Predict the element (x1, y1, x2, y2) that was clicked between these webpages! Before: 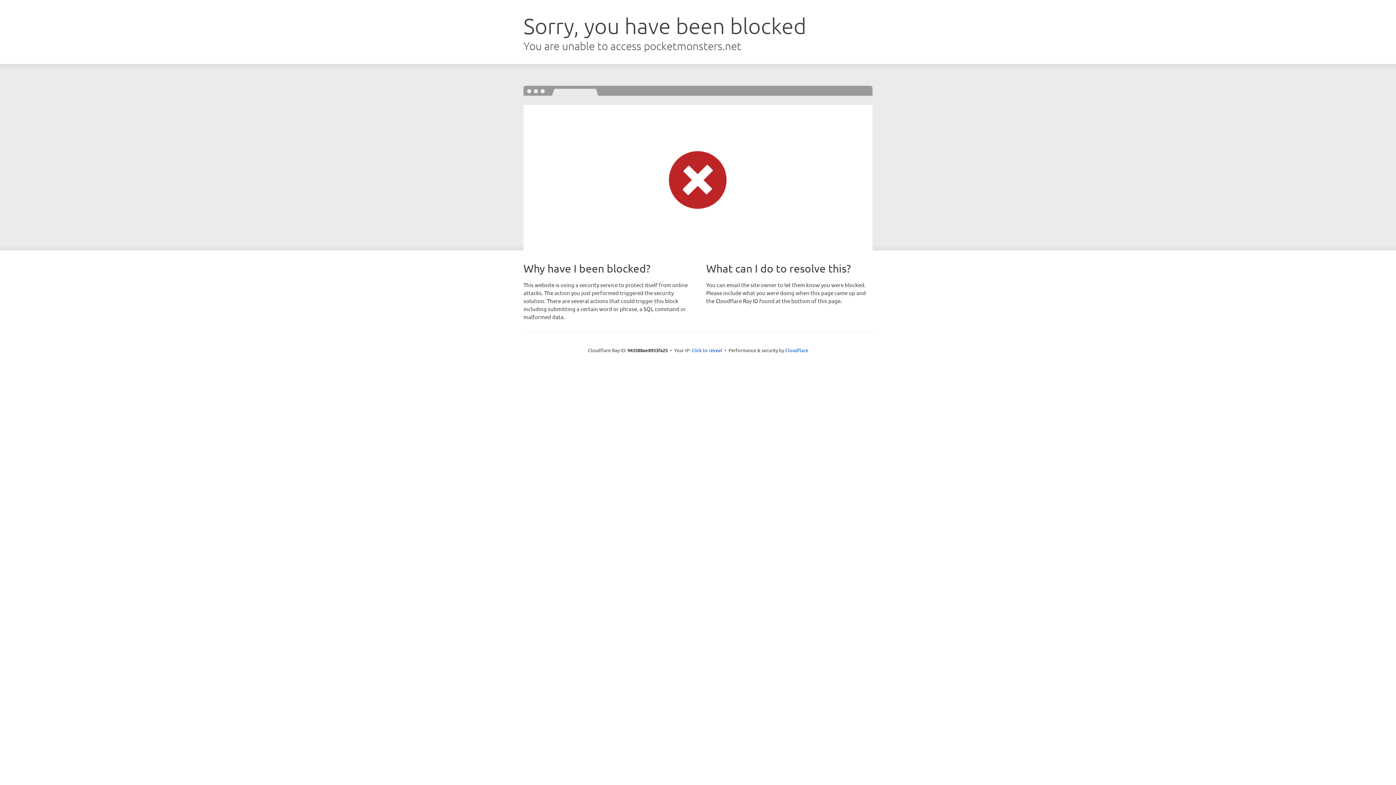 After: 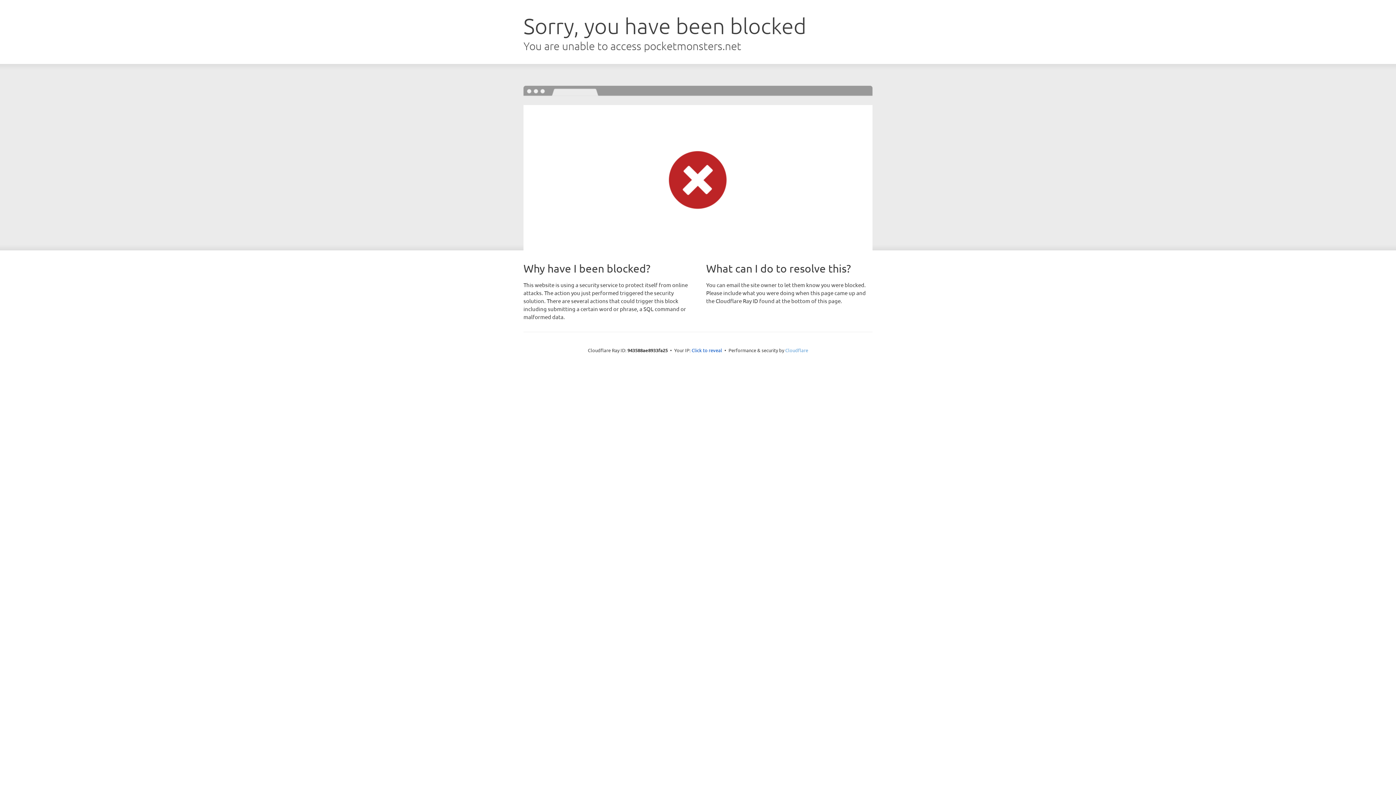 Action: bbox: (785, 347, 808, 353) label: Cloudflare